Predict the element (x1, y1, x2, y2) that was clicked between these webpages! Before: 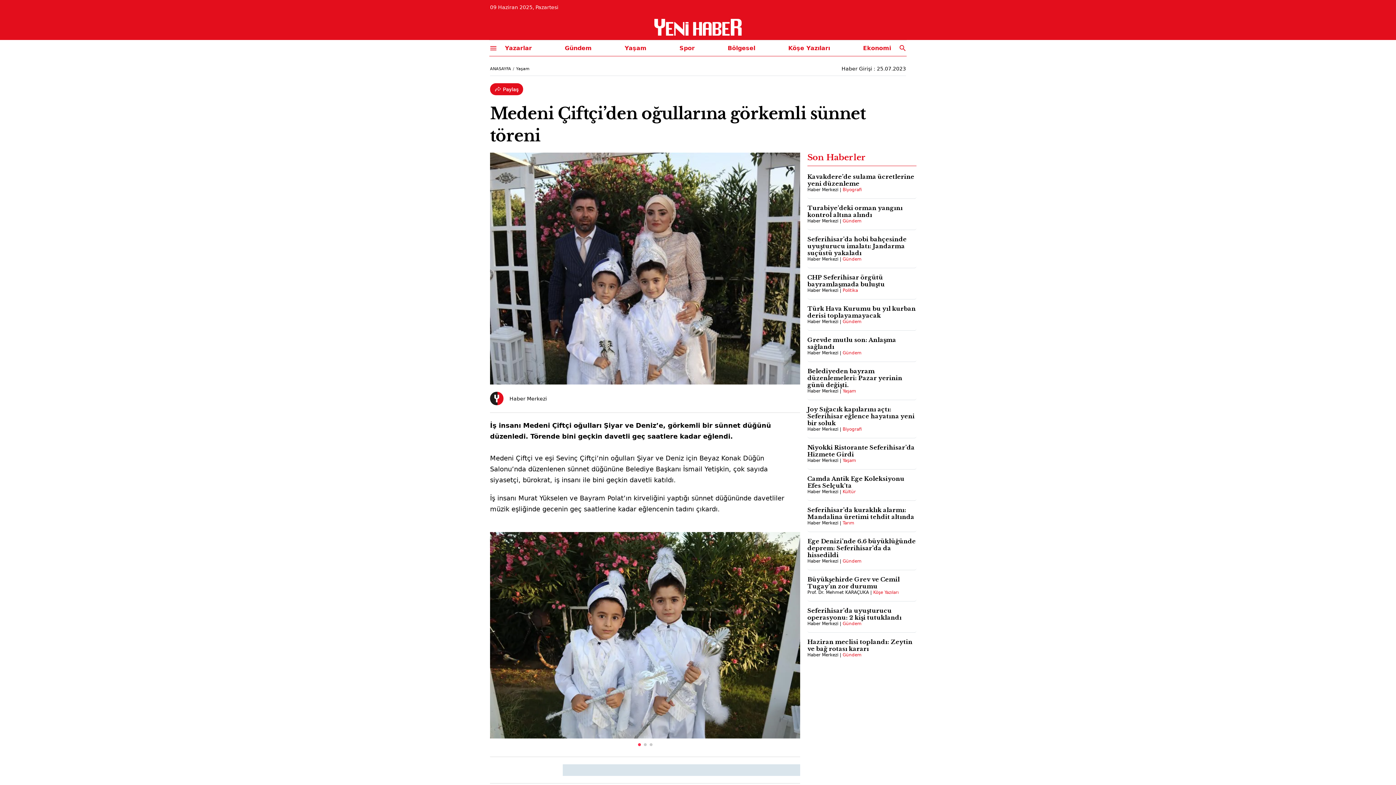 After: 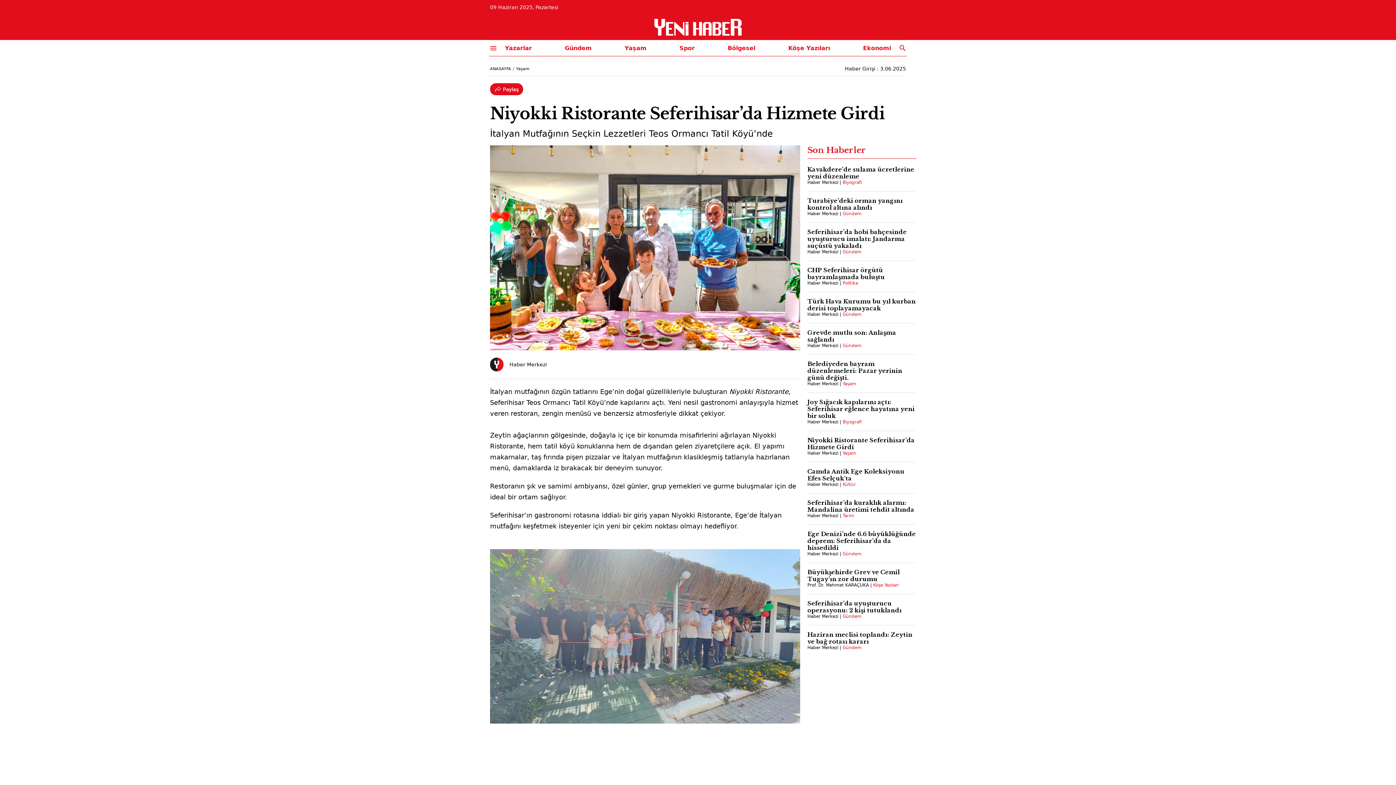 Action: bbox: (807, 444, 914, 458) label: Niyokki Ristorante Seferihisar’da Hizmete Girdi